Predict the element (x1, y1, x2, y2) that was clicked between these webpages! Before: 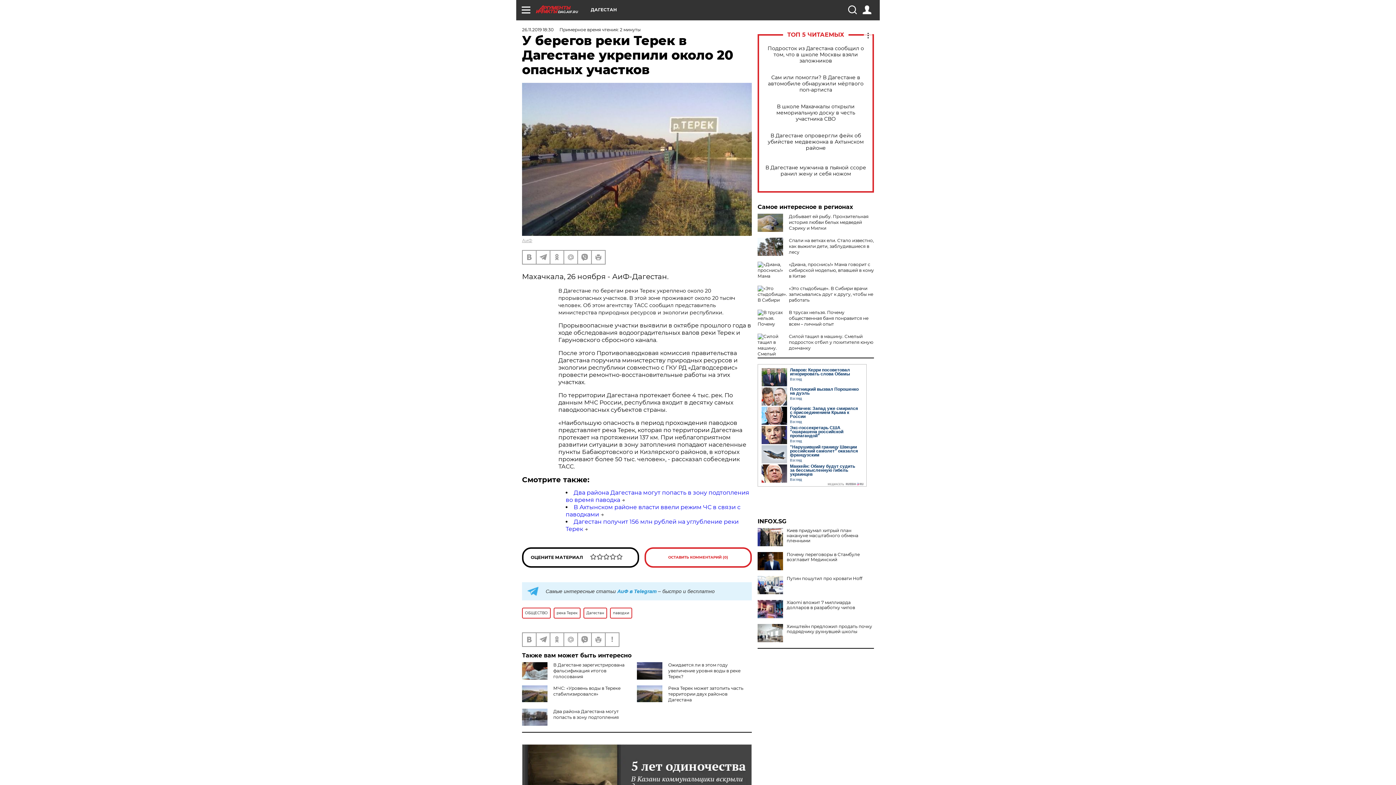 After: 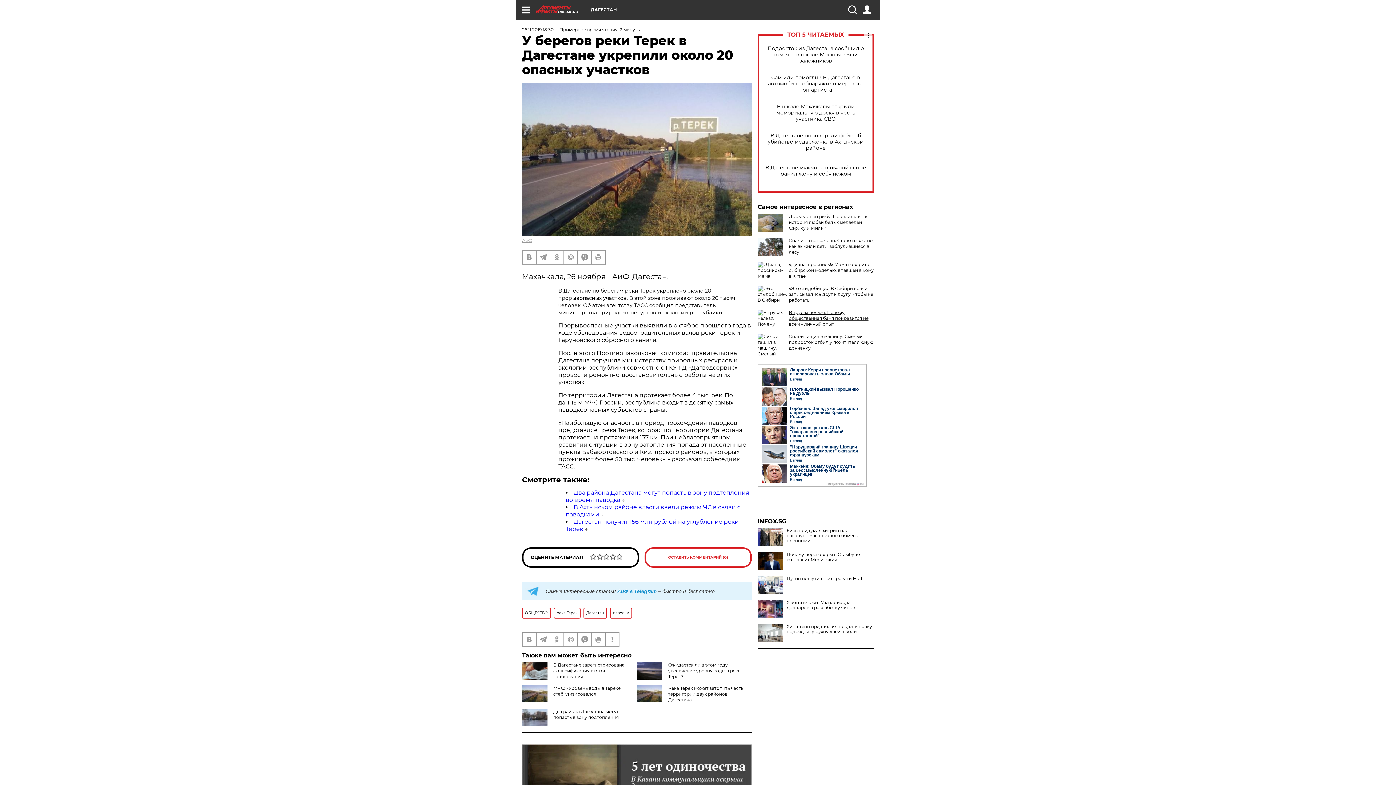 Action: label: В трусах нельзя. Почему общественная баня понравится не всем – личный опыт bbox: (789, 309, 868, 326)